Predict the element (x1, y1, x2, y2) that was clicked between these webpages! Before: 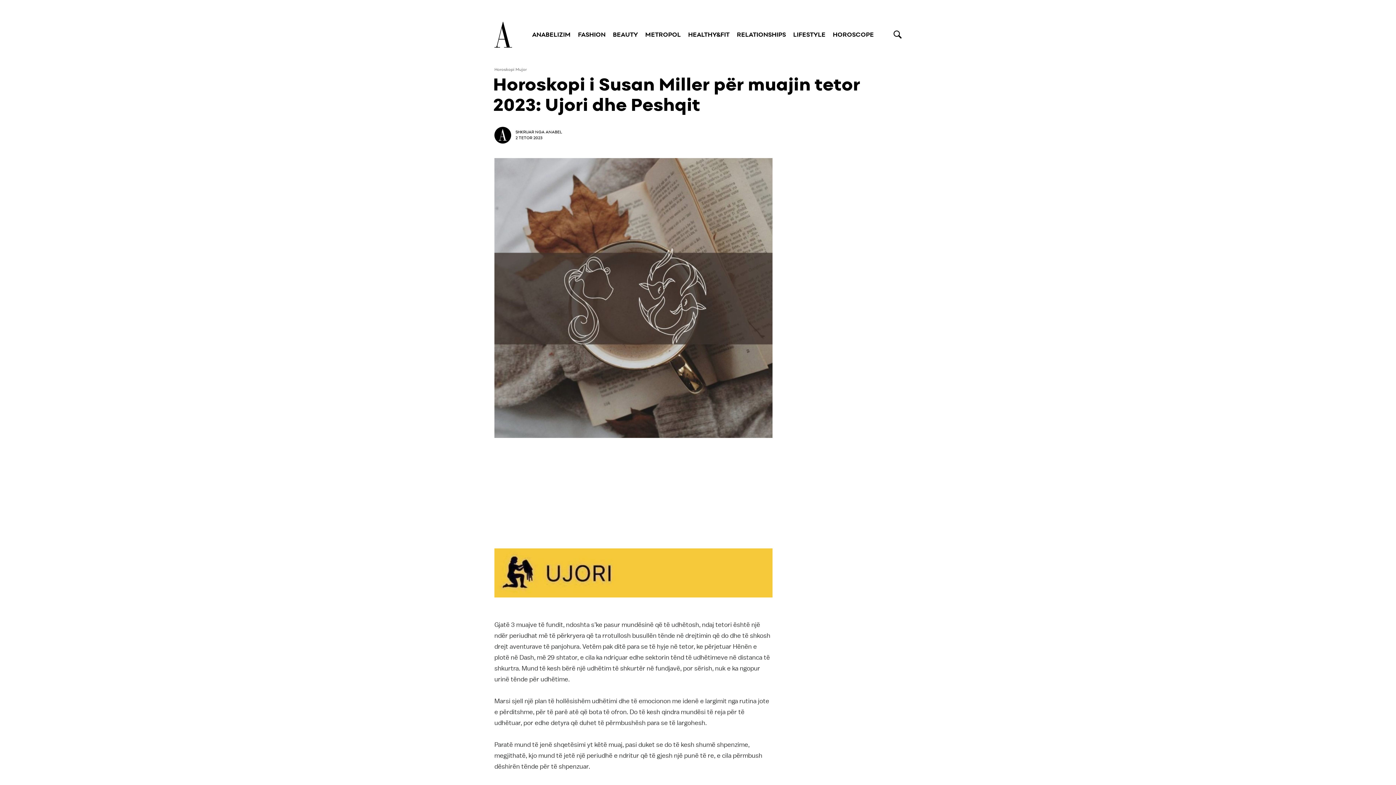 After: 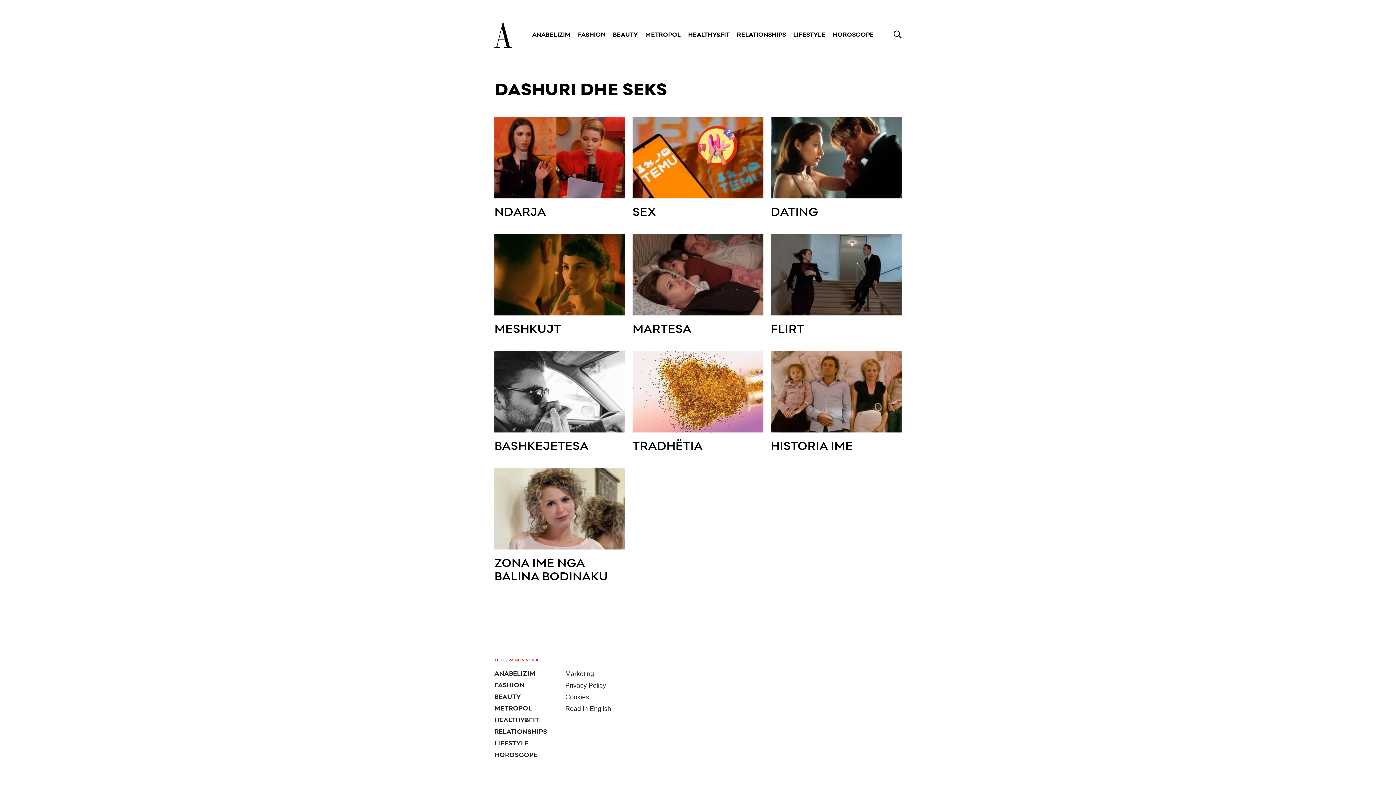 Action: bbox: (736, 31, 786, 37) label: RELATIONSHIPS